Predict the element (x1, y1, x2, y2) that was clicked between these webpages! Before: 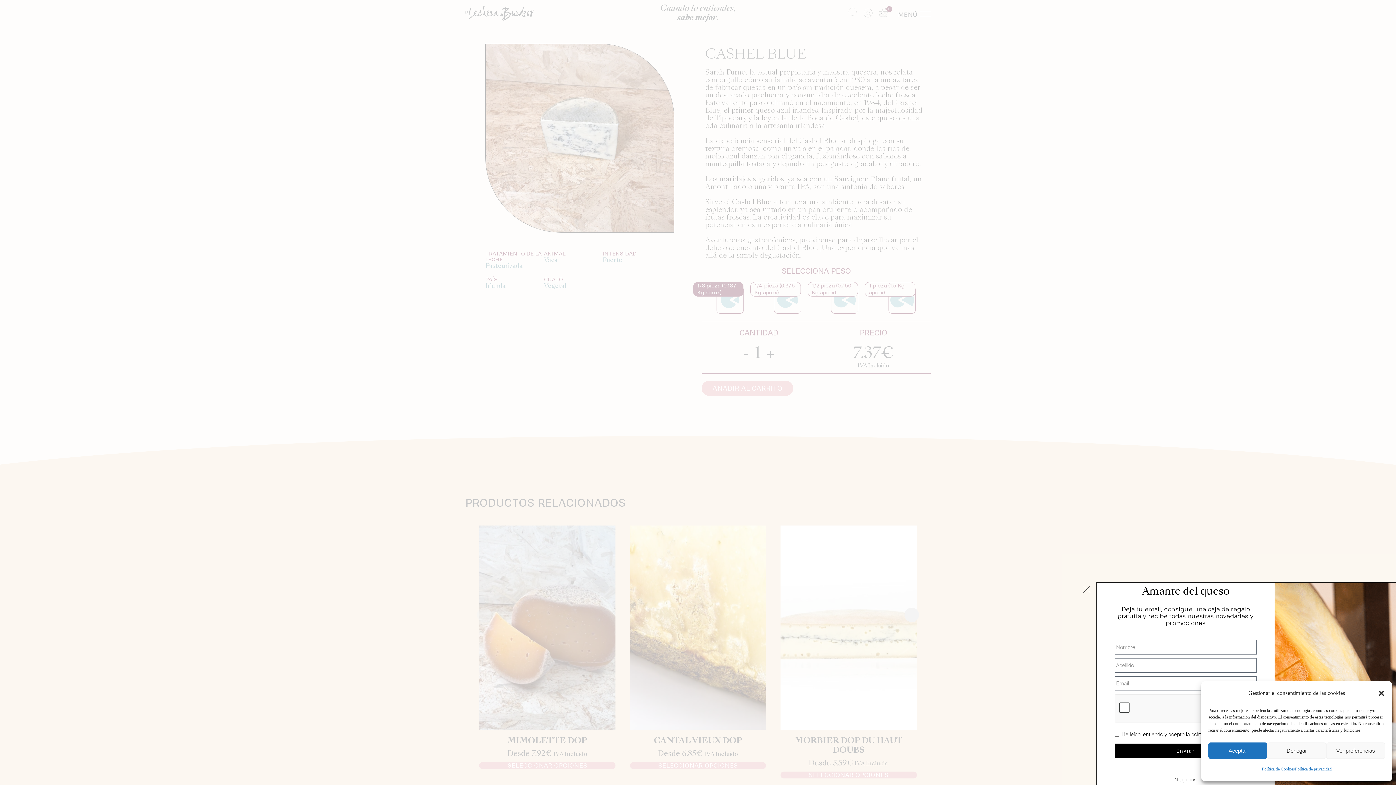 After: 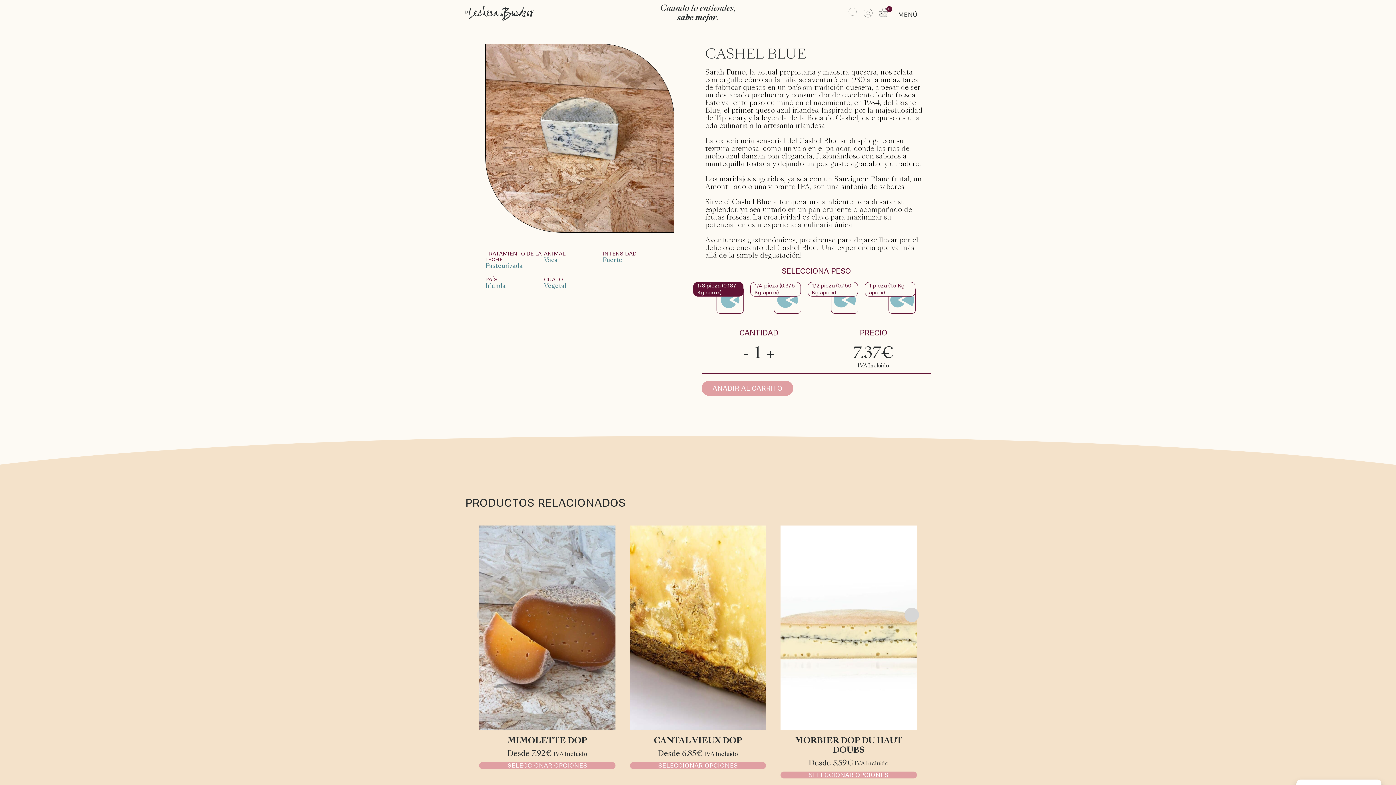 Action: label: Aceptar bbox: (1208, 742, 1267, 759)